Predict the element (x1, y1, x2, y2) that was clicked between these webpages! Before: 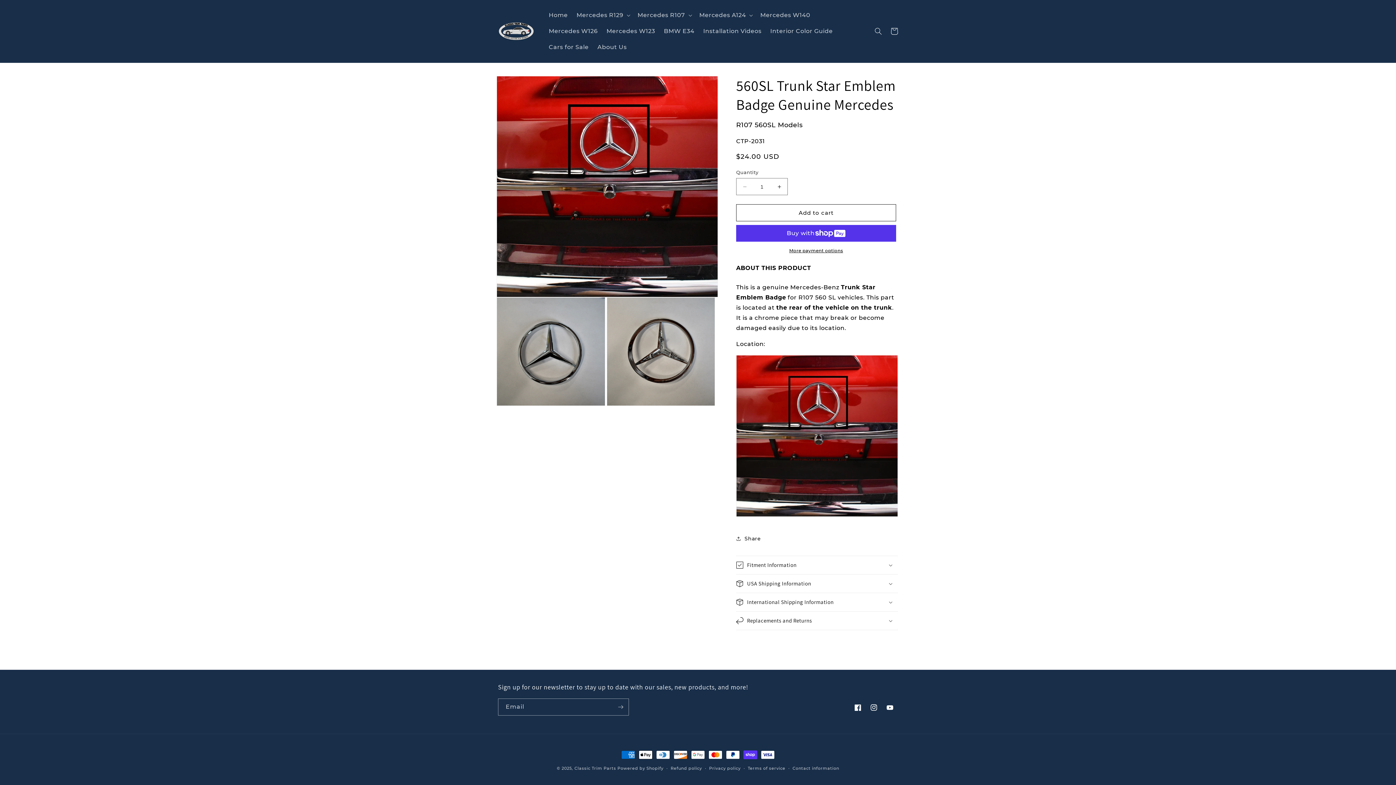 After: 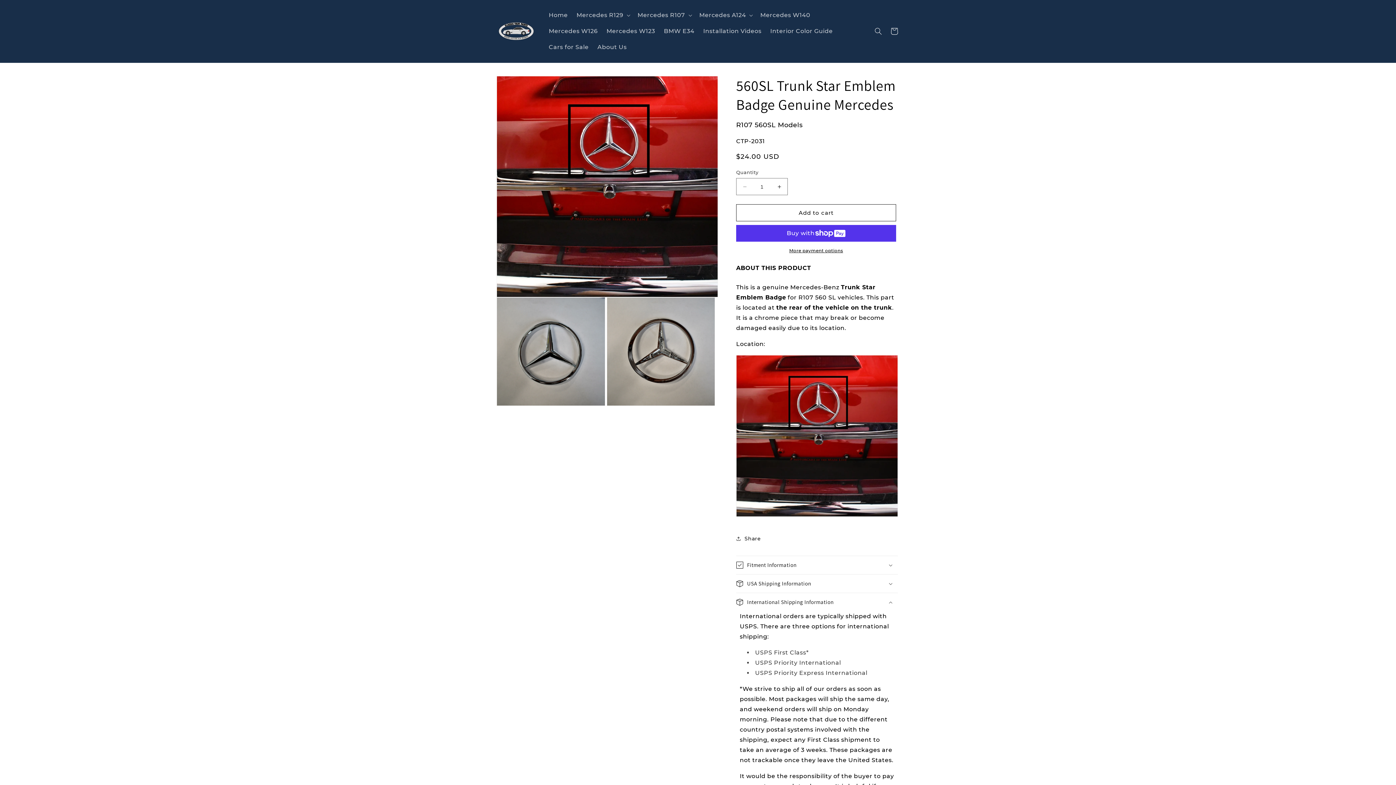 Action: label: International Shipping Information bbox: (736, 593, 898, 611)